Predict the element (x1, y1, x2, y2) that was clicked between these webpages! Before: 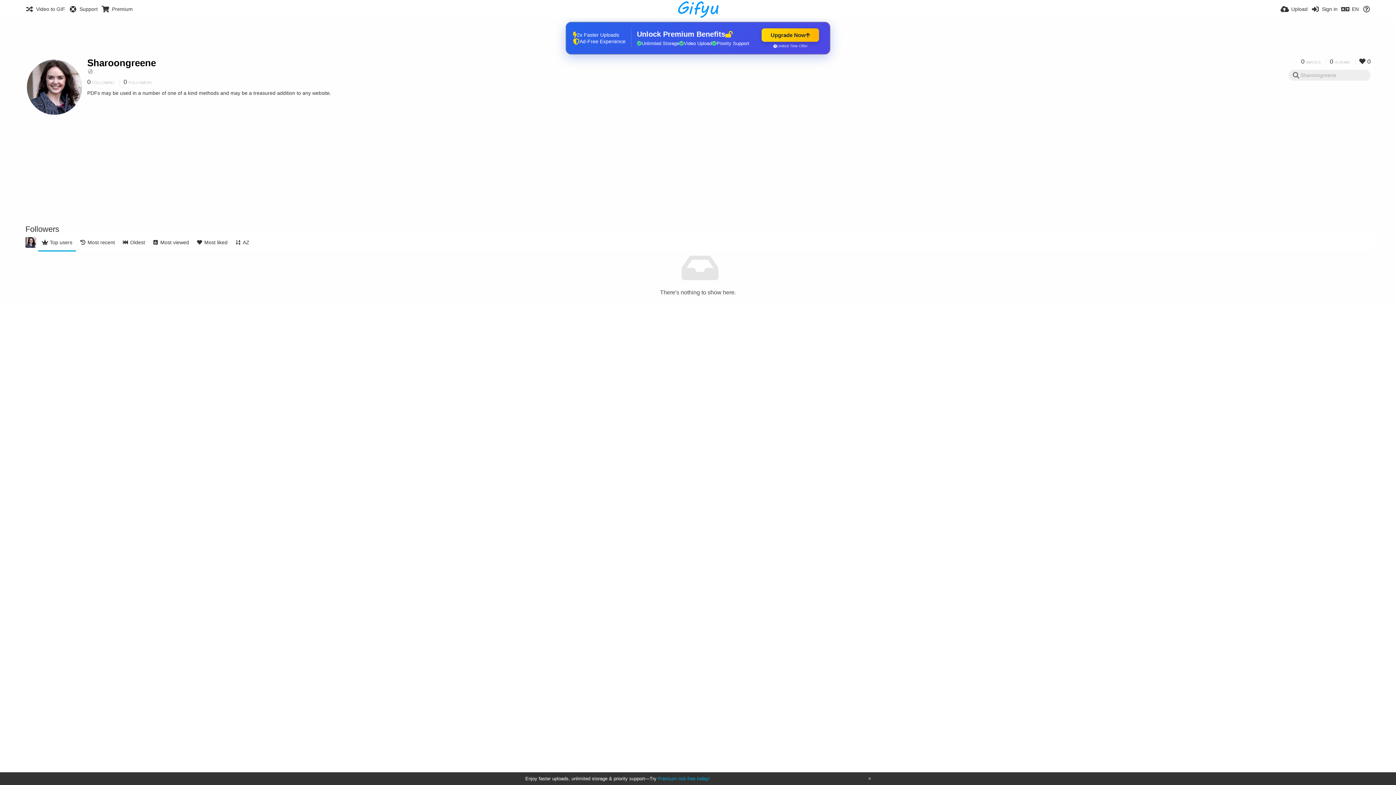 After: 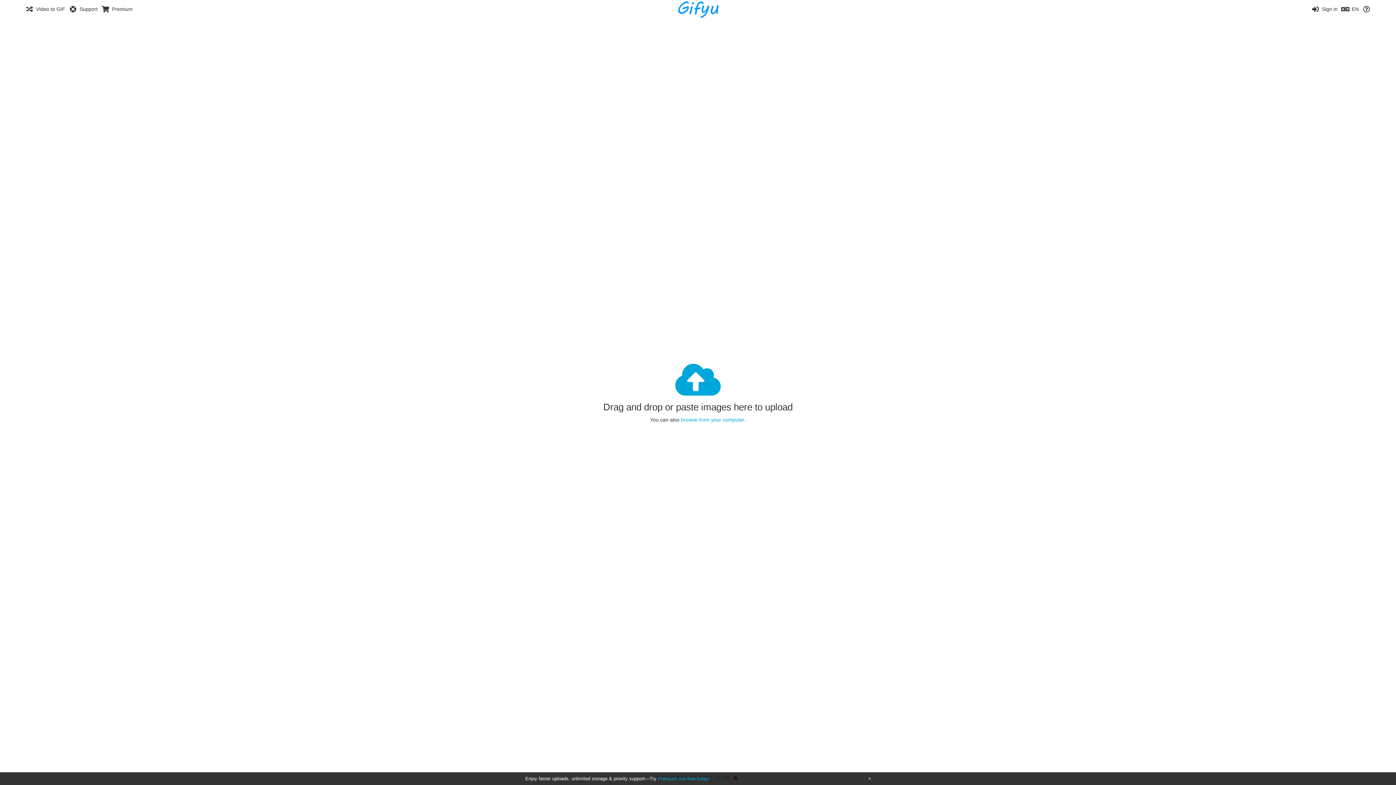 Action: bbox: (676, 0, 719, 18)